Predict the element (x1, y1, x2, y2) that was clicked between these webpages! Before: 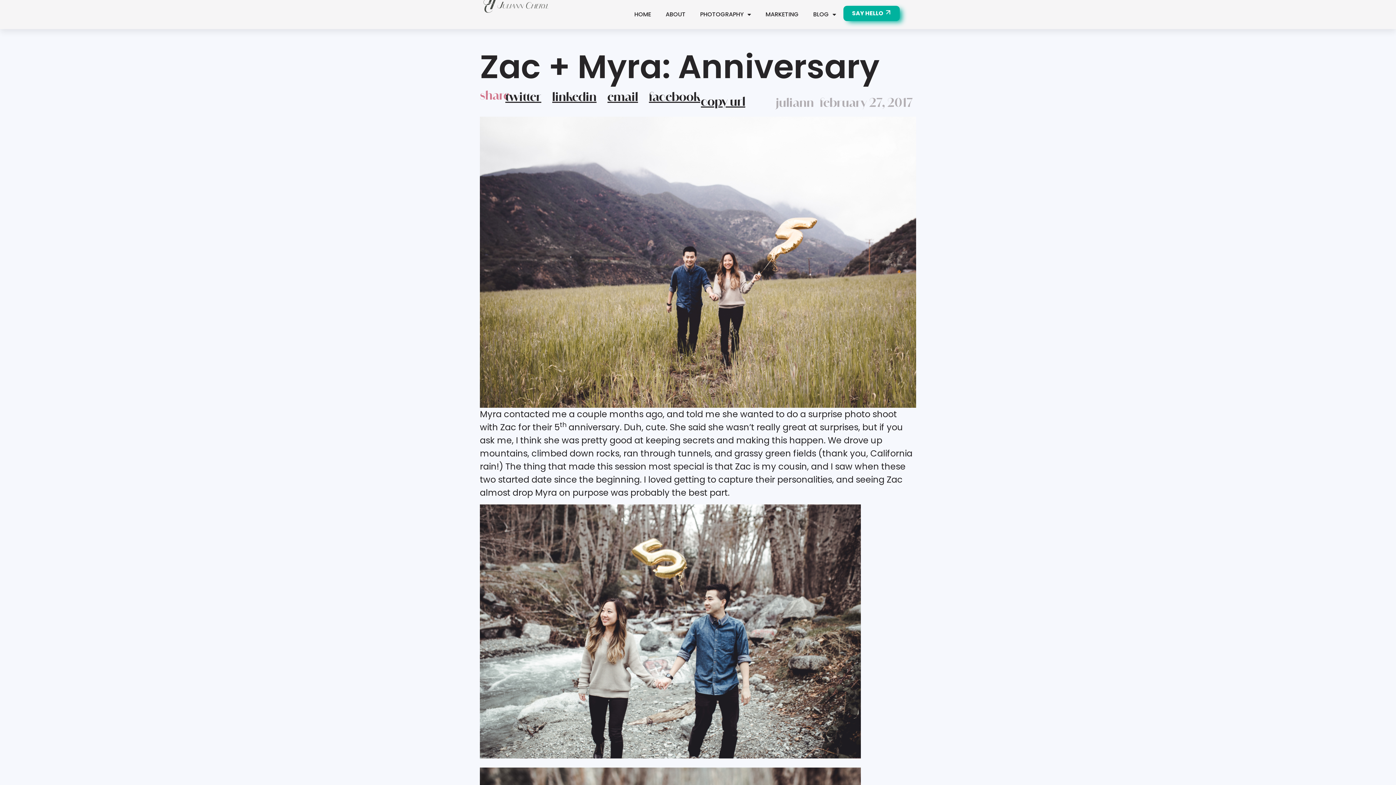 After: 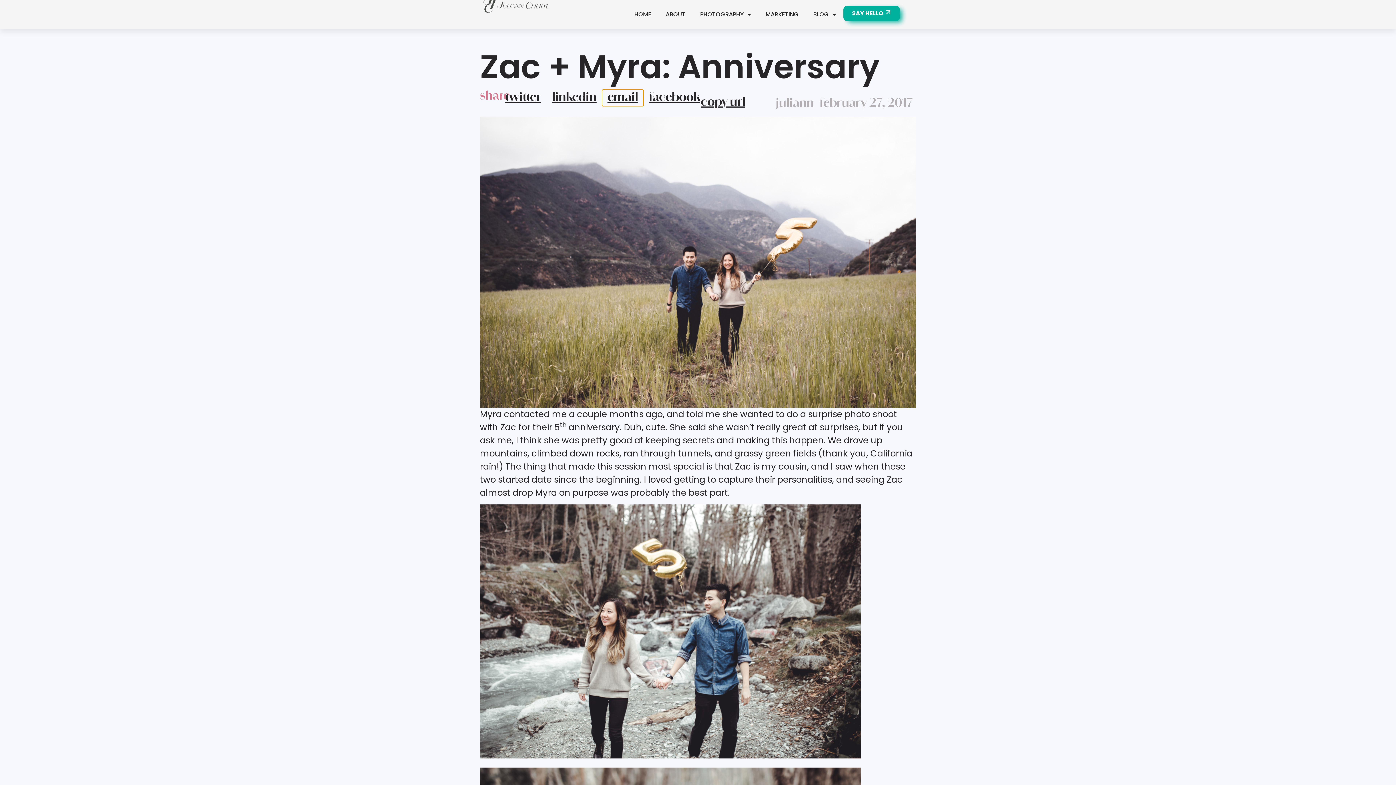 Action: bbox: (602, 89, 643, 106) label: Share on email